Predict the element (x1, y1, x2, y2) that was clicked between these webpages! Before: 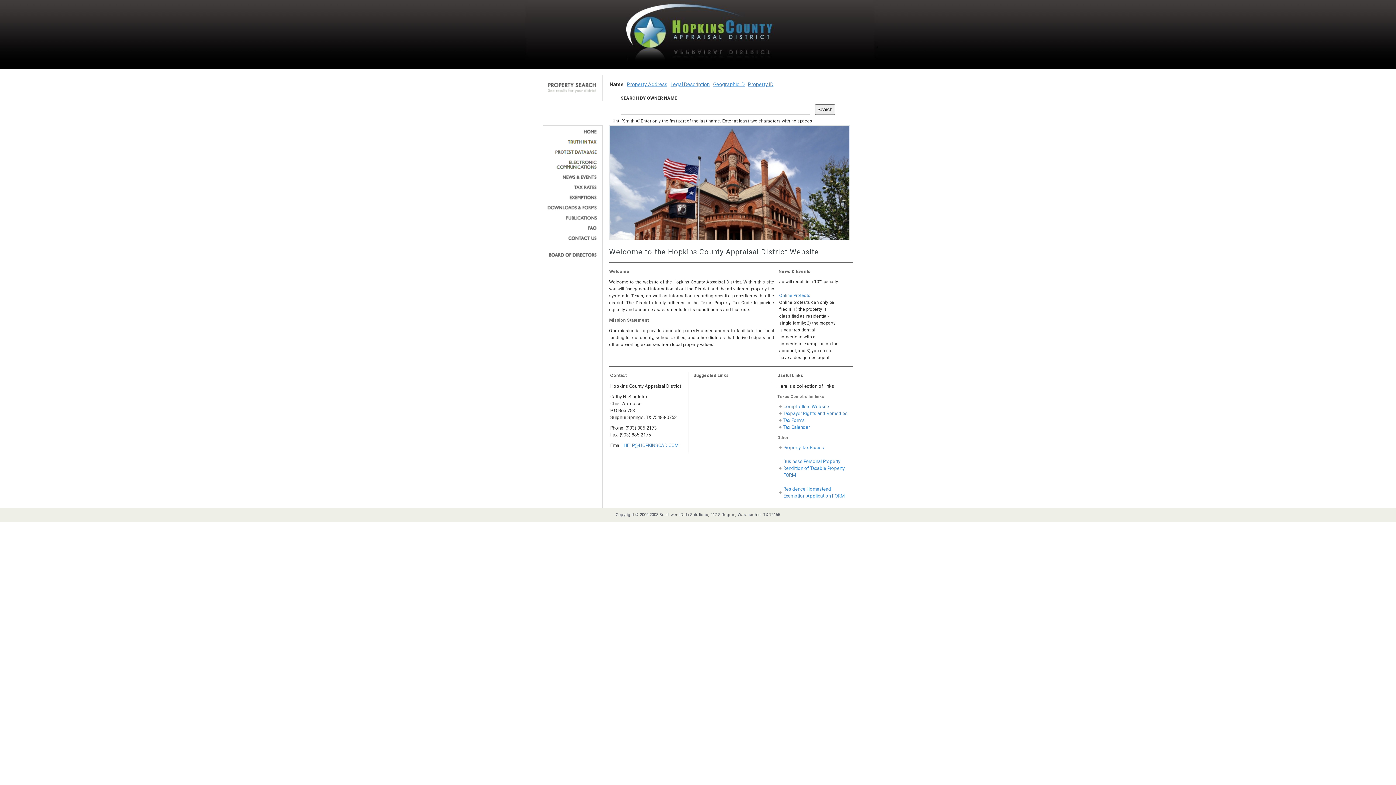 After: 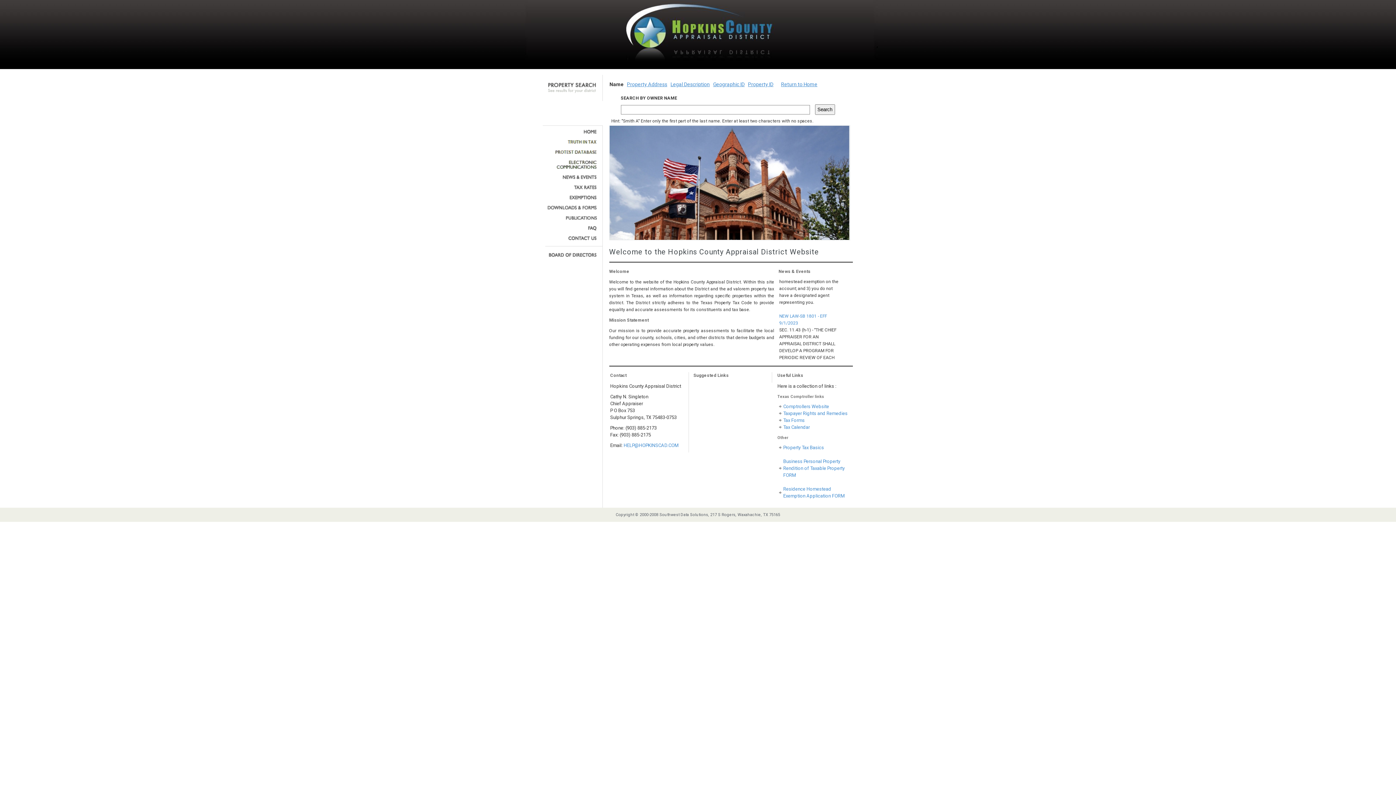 Action: bbox: (545, 129, 597, 134)